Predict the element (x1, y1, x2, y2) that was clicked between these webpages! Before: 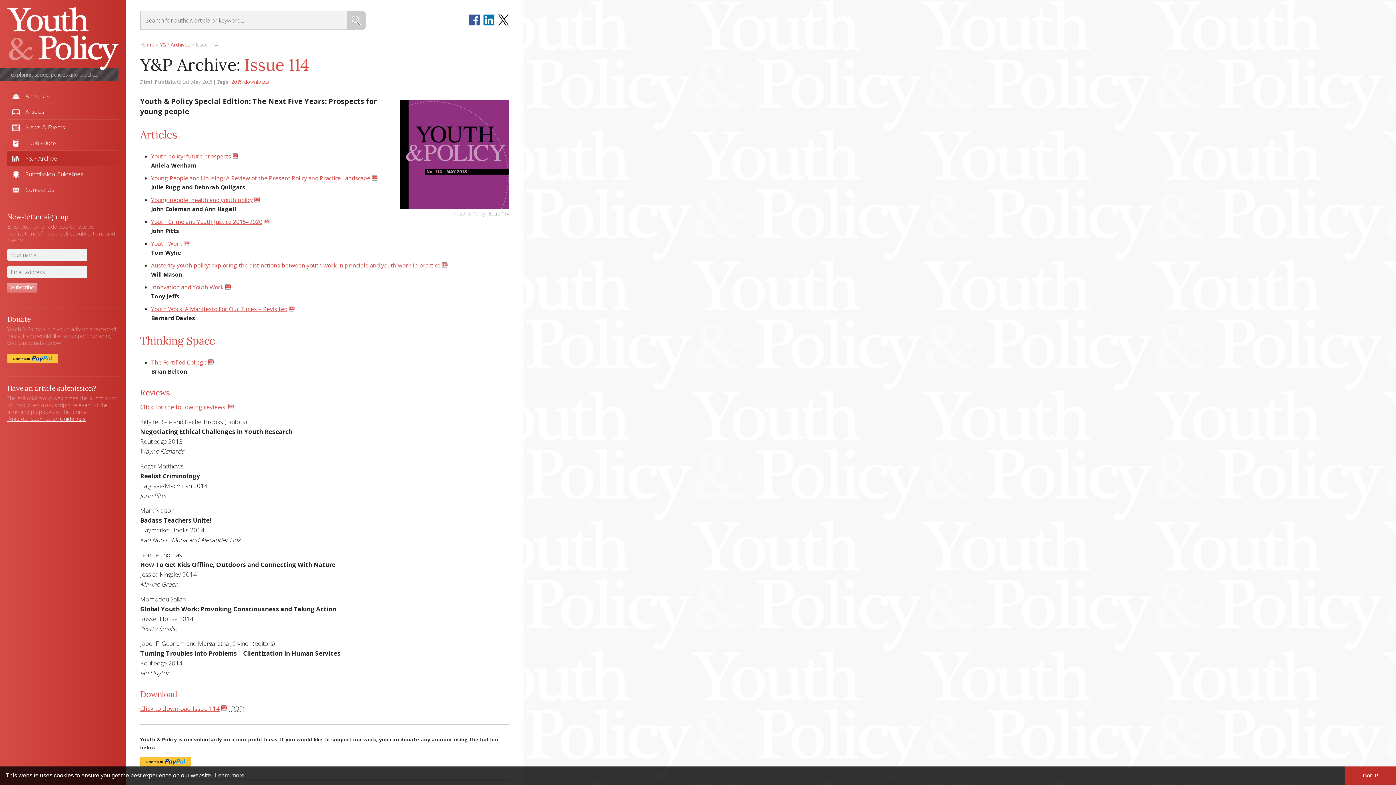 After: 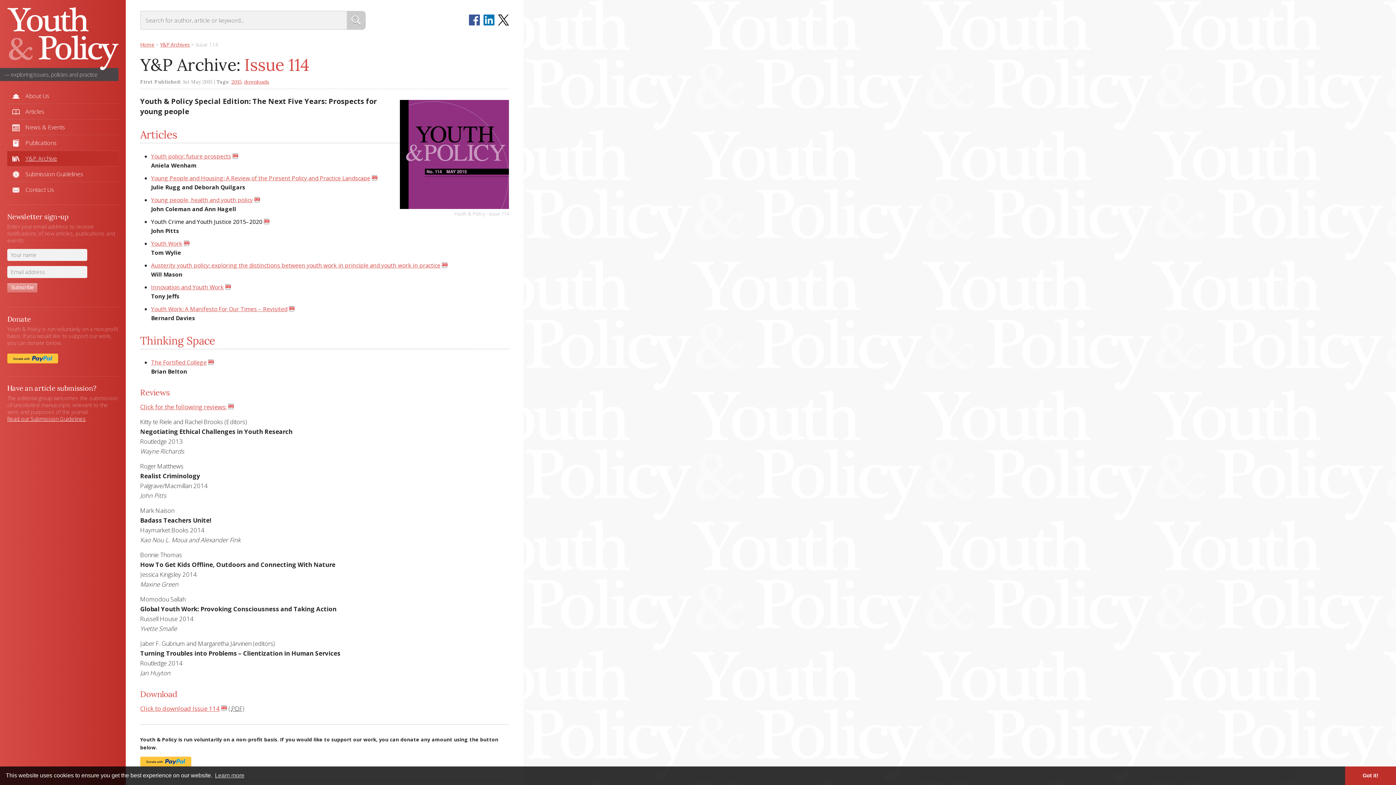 Action: label: Youth Crime and Youth Justice 2015–2020 bbox: (151, 217, 269, 225)